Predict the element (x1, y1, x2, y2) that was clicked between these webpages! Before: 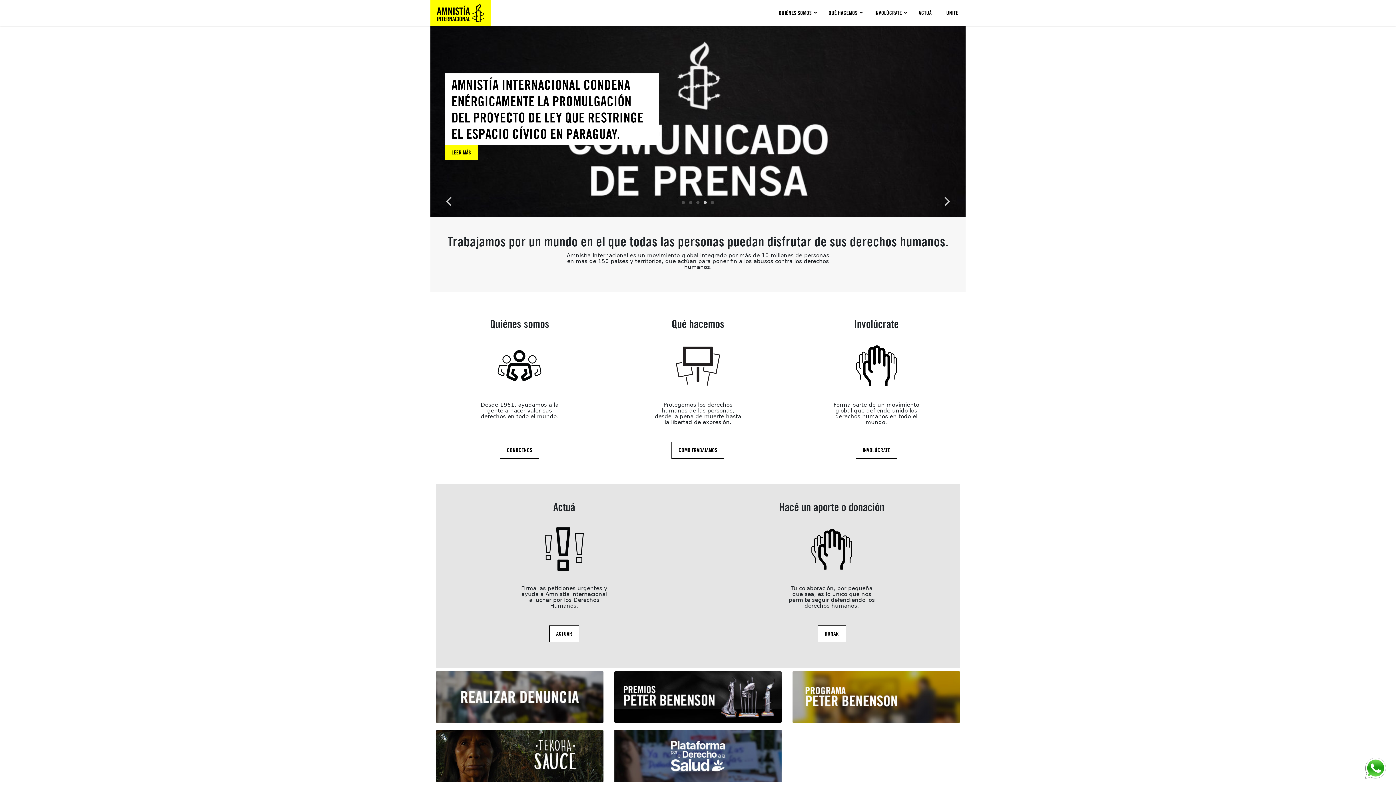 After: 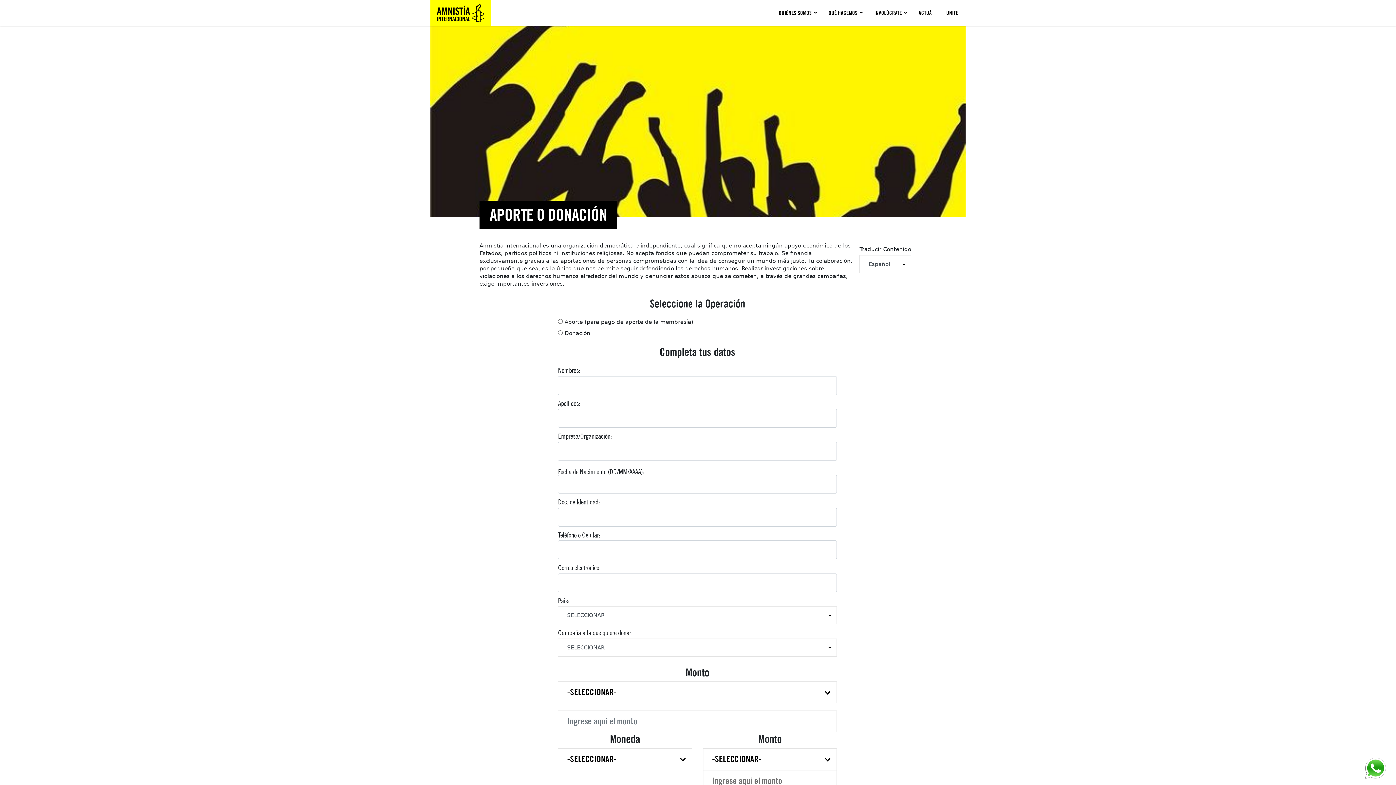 Action: bbox: (818, 625, 846, 642) label: DONAR